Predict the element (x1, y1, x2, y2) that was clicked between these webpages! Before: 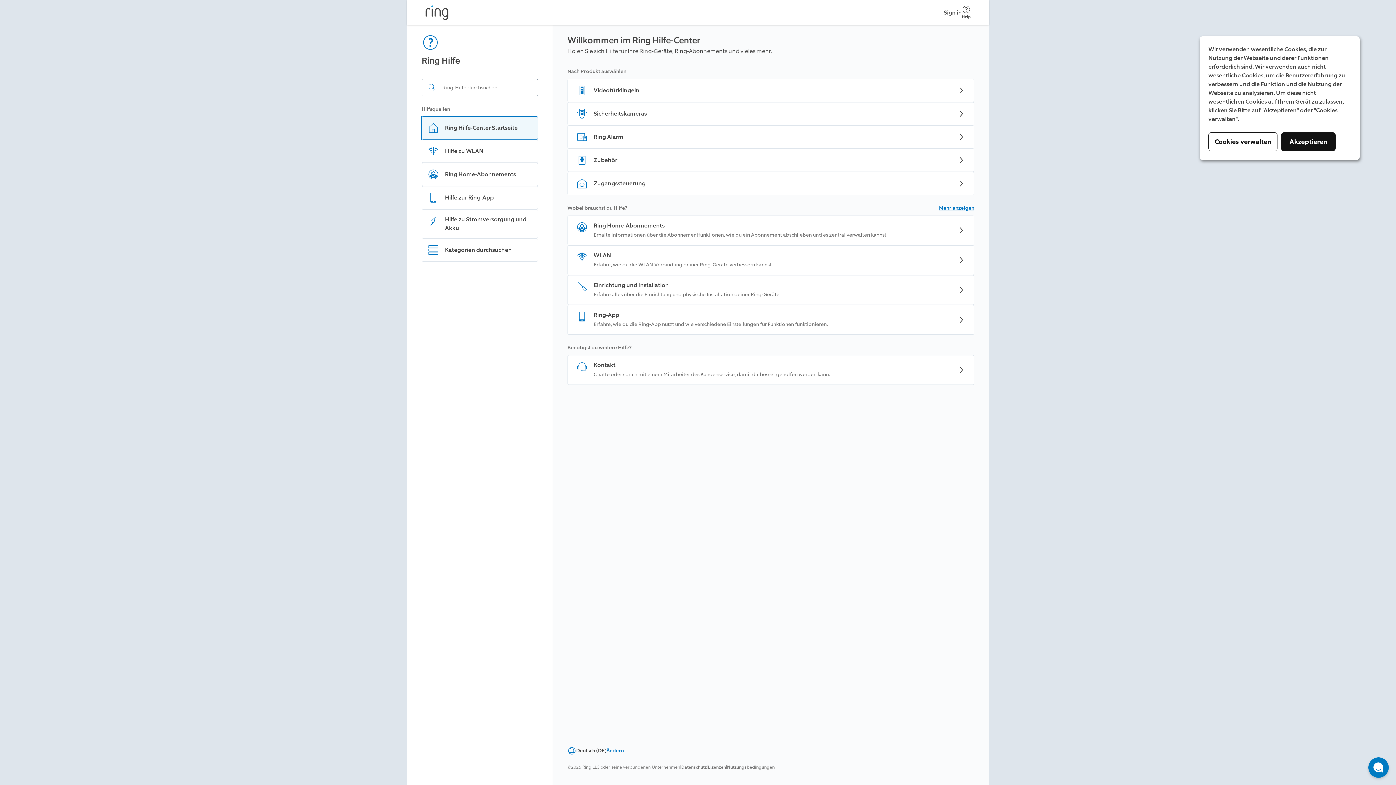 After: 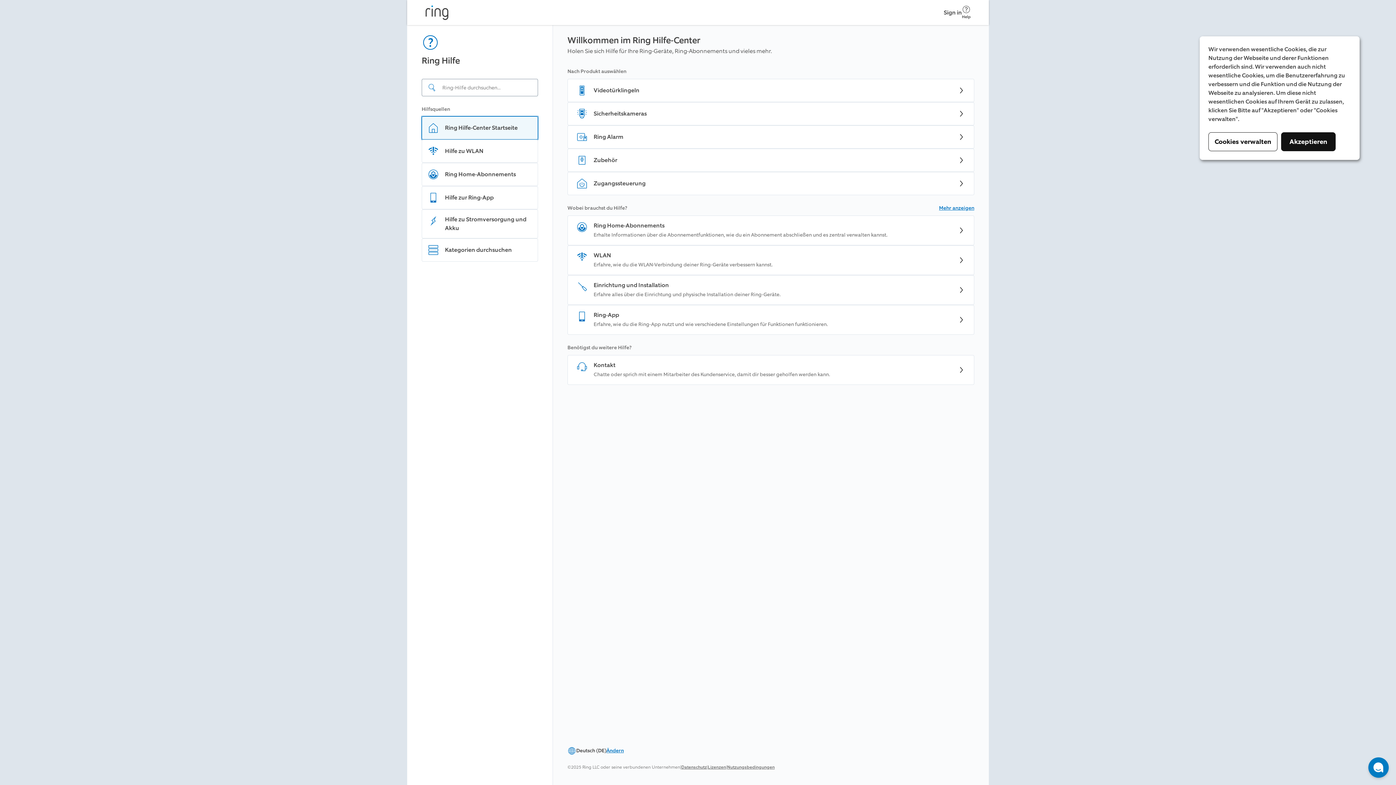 Action: label: Help bbox: (962, 0, 970, 25)